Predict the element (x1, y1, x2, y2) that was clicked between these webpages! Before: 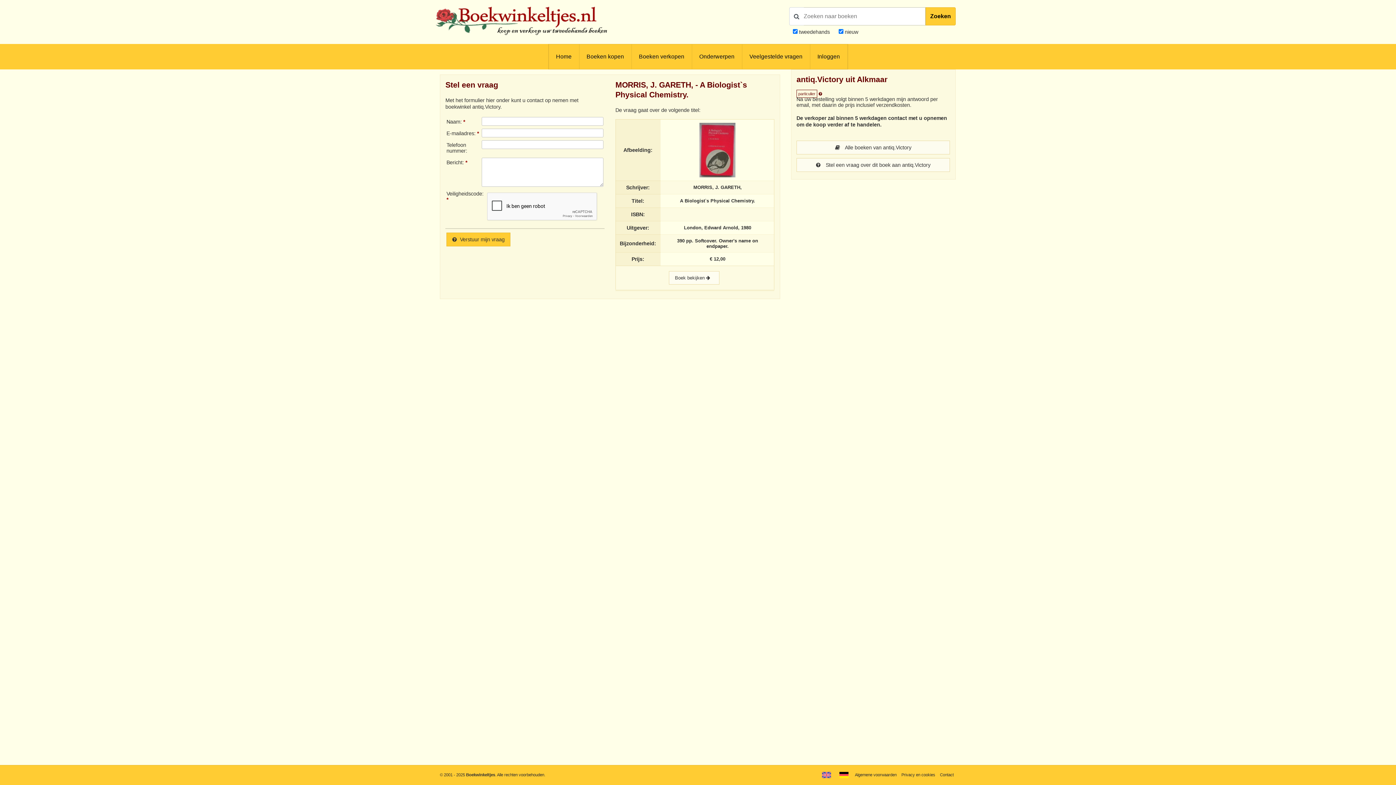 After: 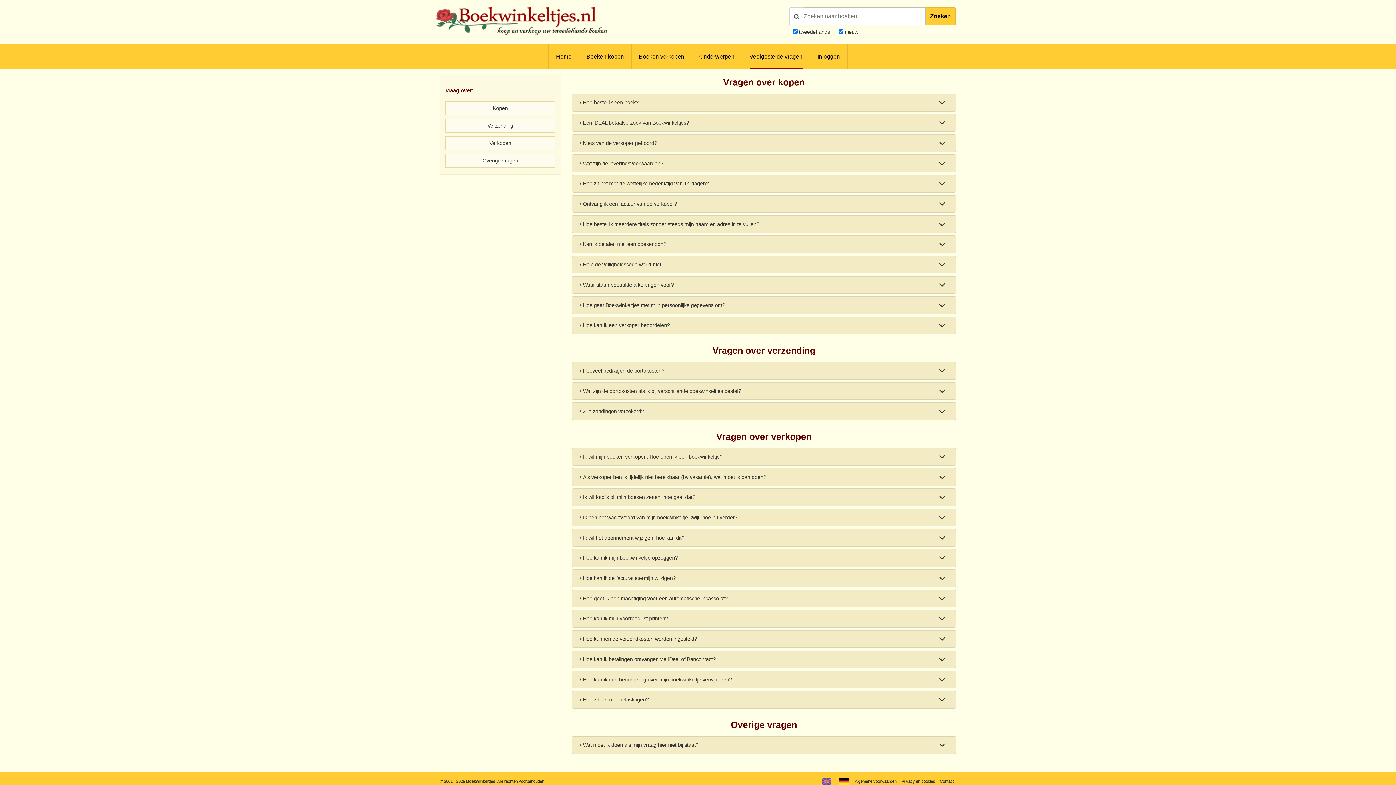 Action: label: Veelgestelde vragen bbox: (749, 44, 802, 69)